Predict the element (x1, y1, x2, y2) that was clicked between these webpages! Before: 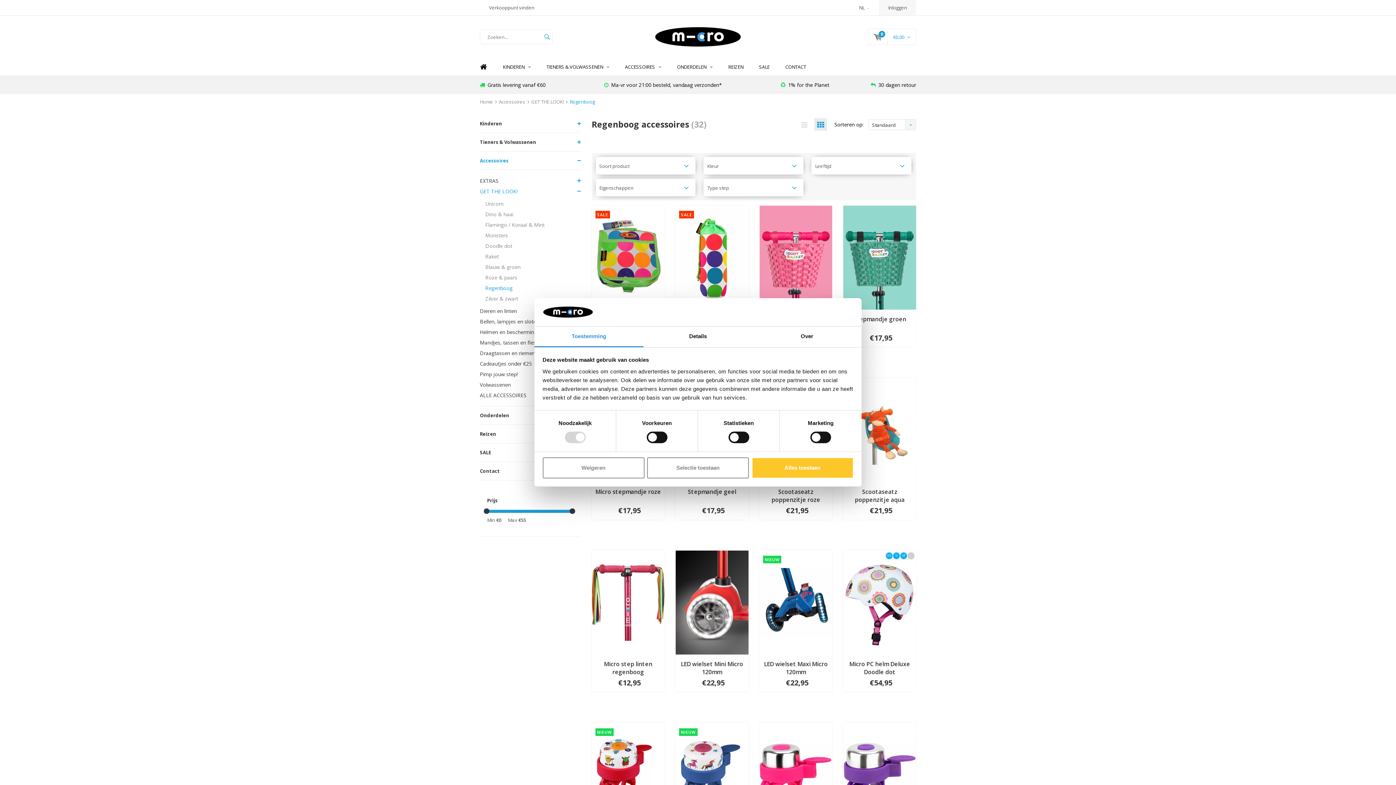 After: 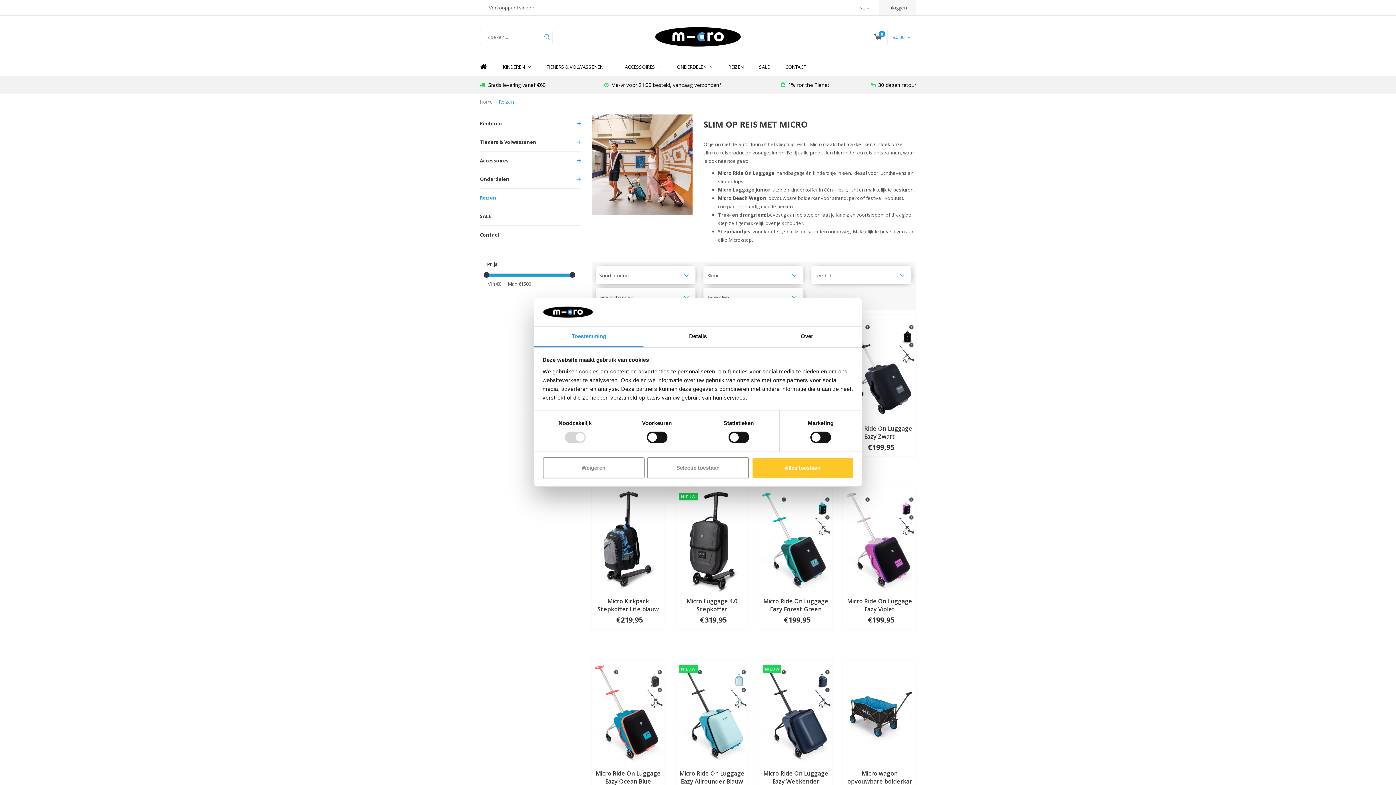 Action: label: REIZEN bbox: (721, 58, 750, 75)